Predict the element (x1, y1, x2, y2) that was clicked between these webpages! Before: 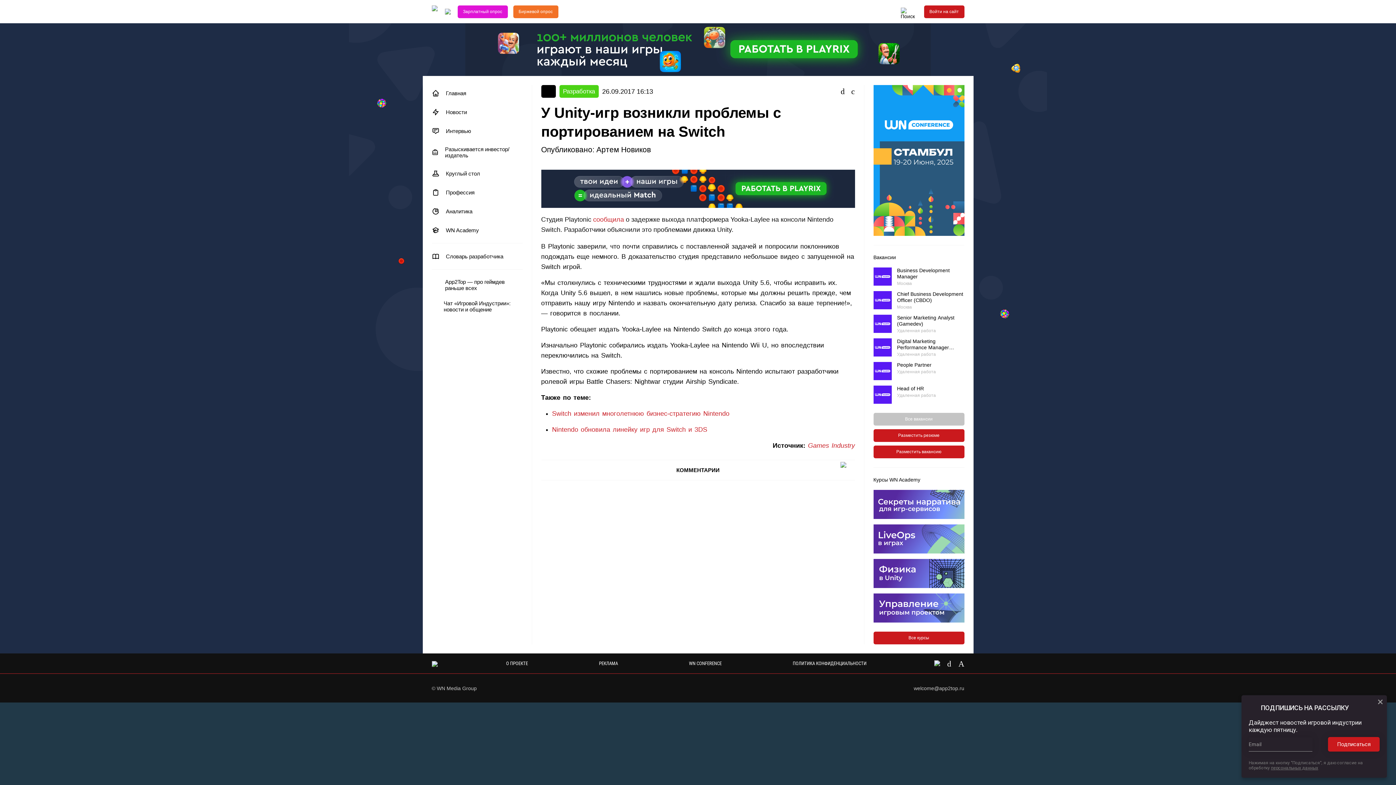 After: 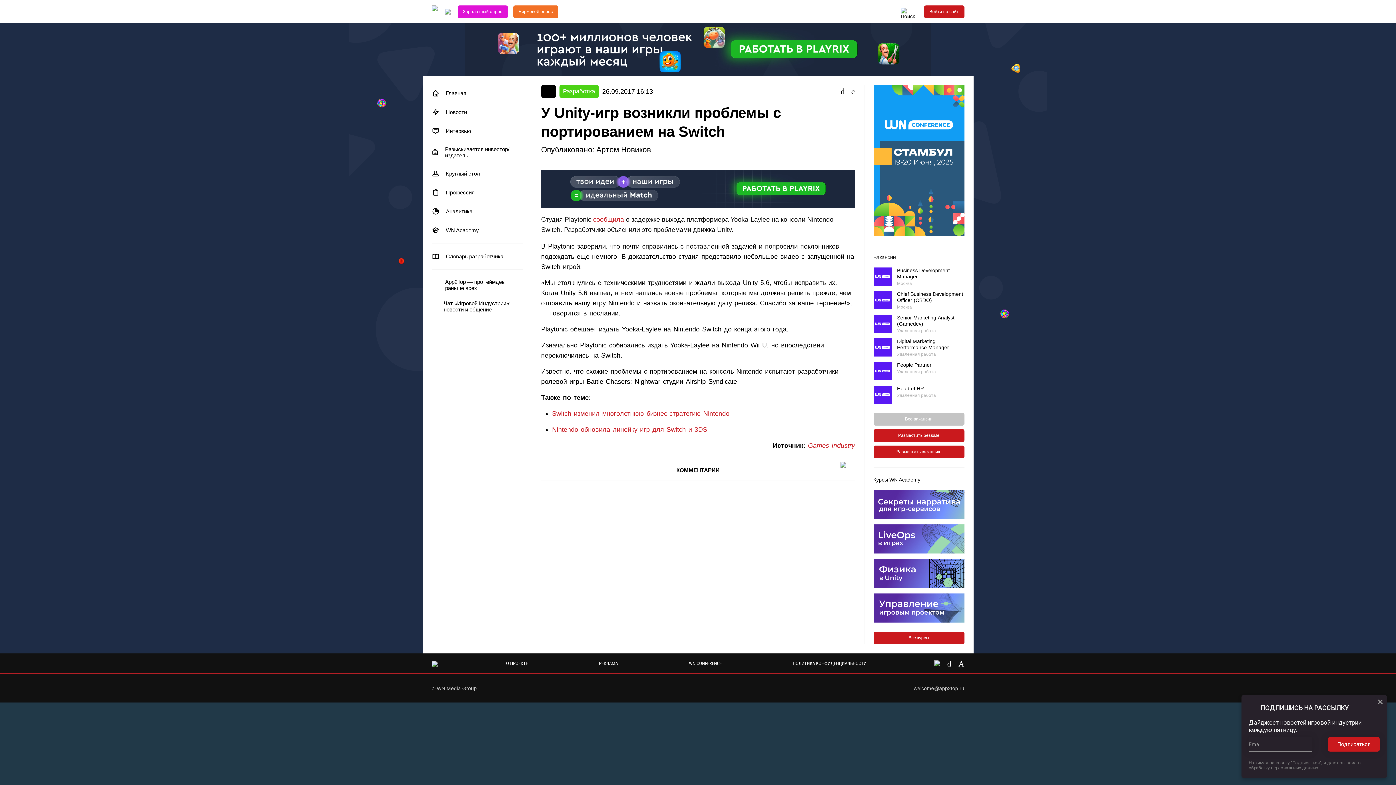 Action: bbox: (541, 169, 855, 208)